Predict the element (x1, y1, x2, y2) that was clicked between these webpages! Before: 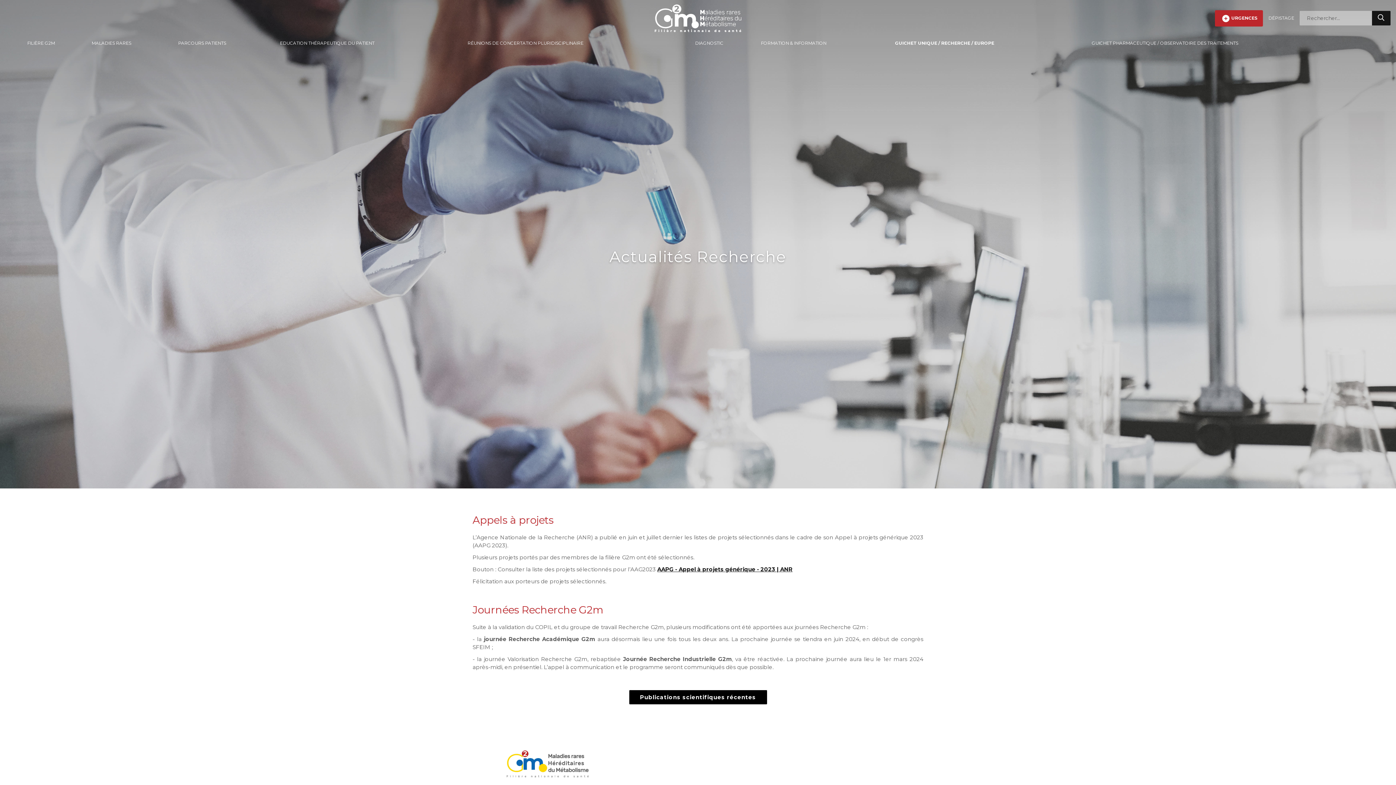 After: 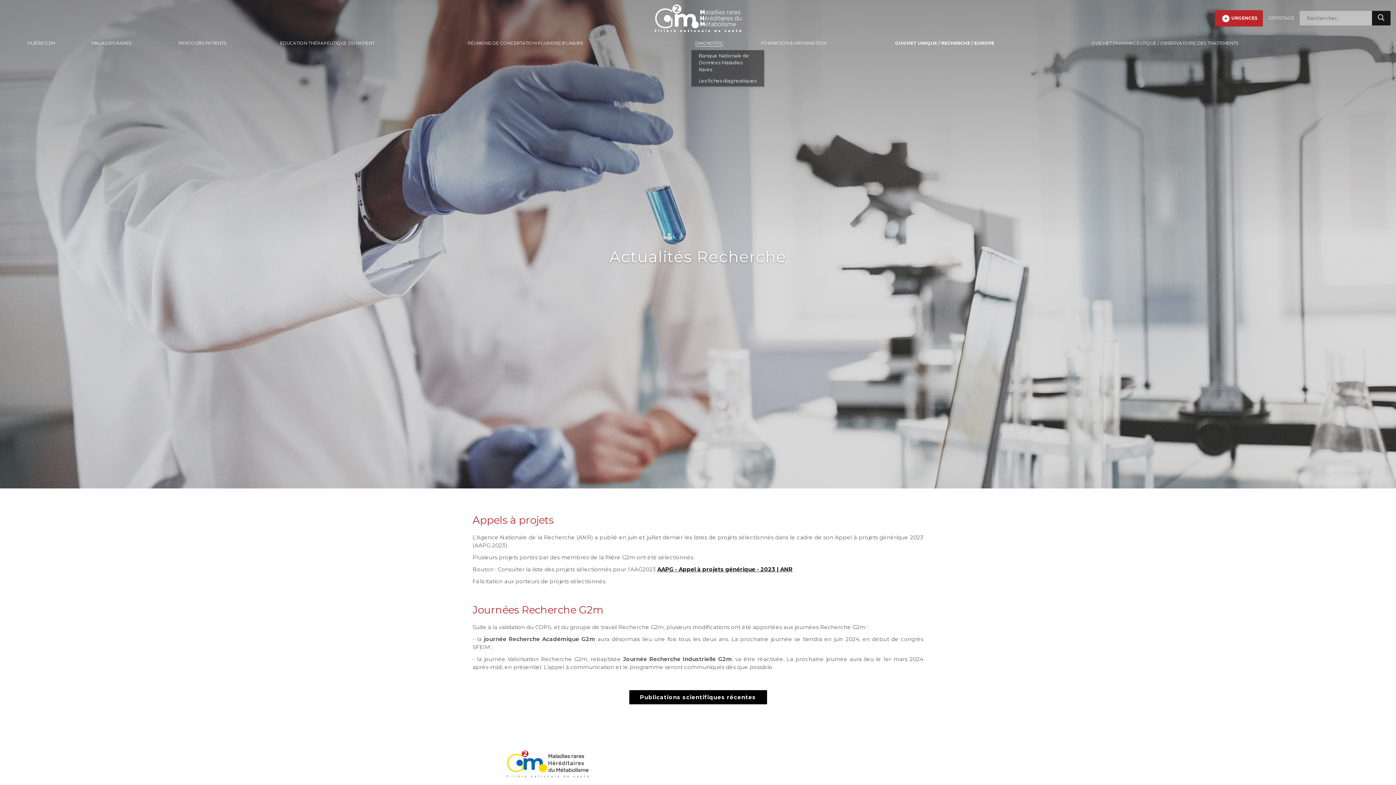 Action: bbox: (691, 36, 757, 50) label: DIAGNOSTIC